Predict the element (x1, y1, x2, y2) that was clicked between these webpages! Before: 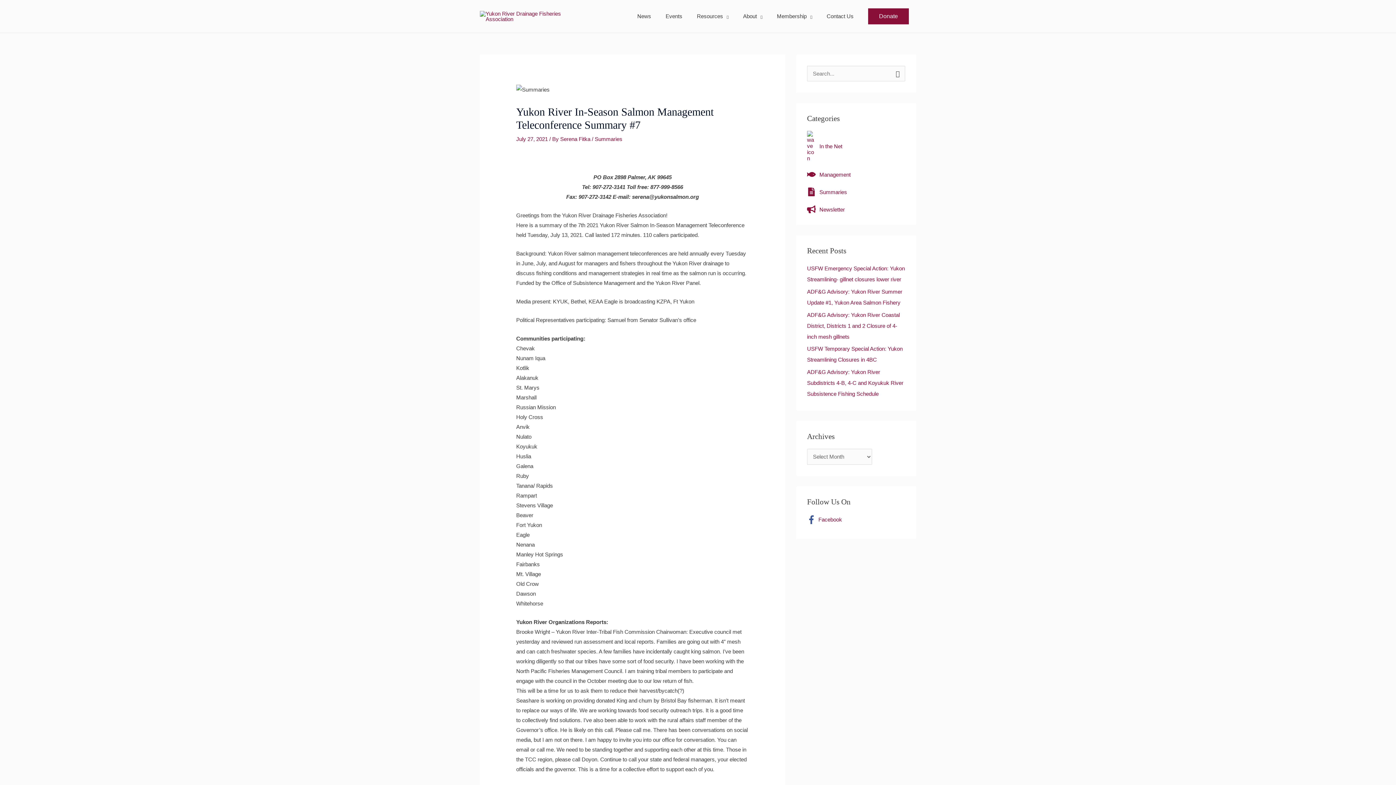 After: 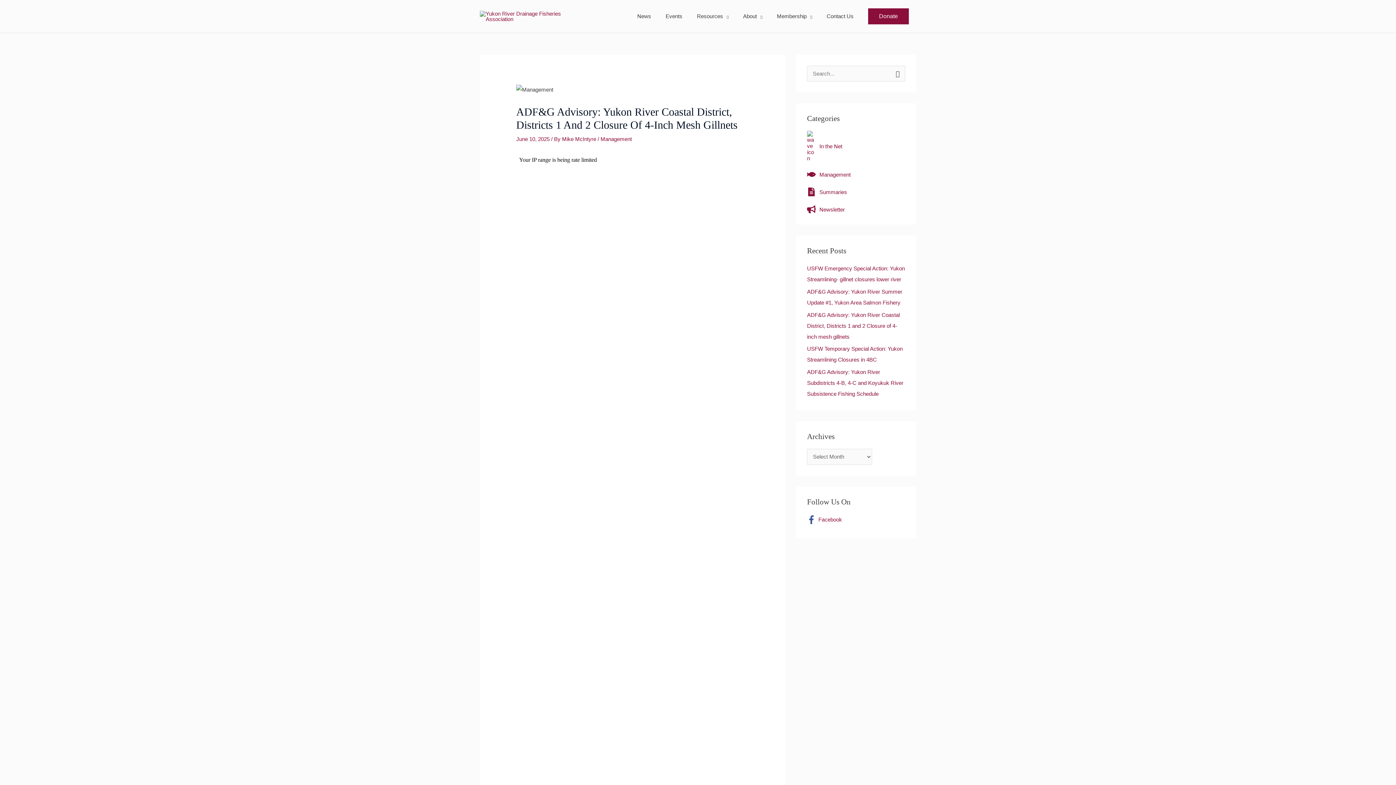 Action: bbox: (807, 311, 900, 339) label: ADF&G Advisory: Yukon River Coastal District, Districts 1 and 2 Closure of 4-inch mesh gillnets